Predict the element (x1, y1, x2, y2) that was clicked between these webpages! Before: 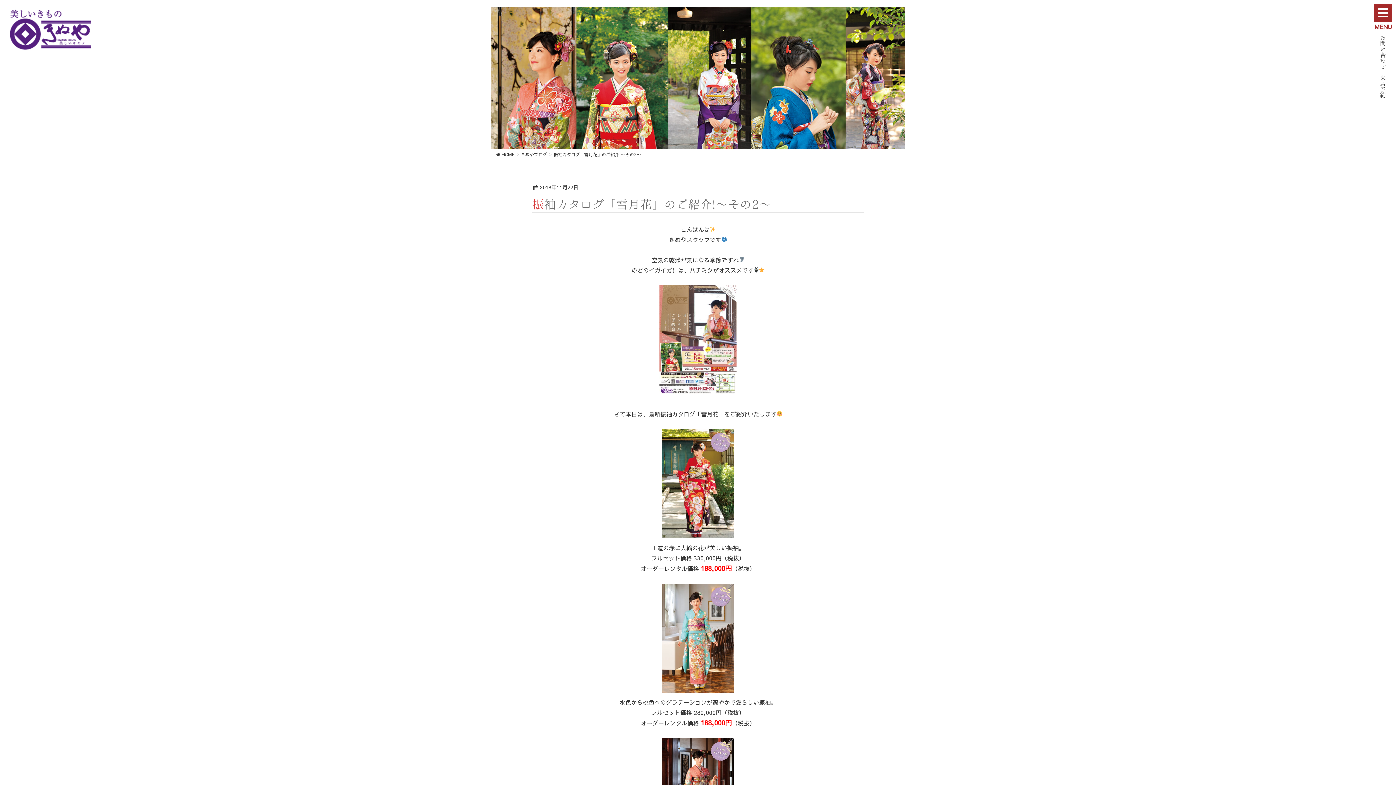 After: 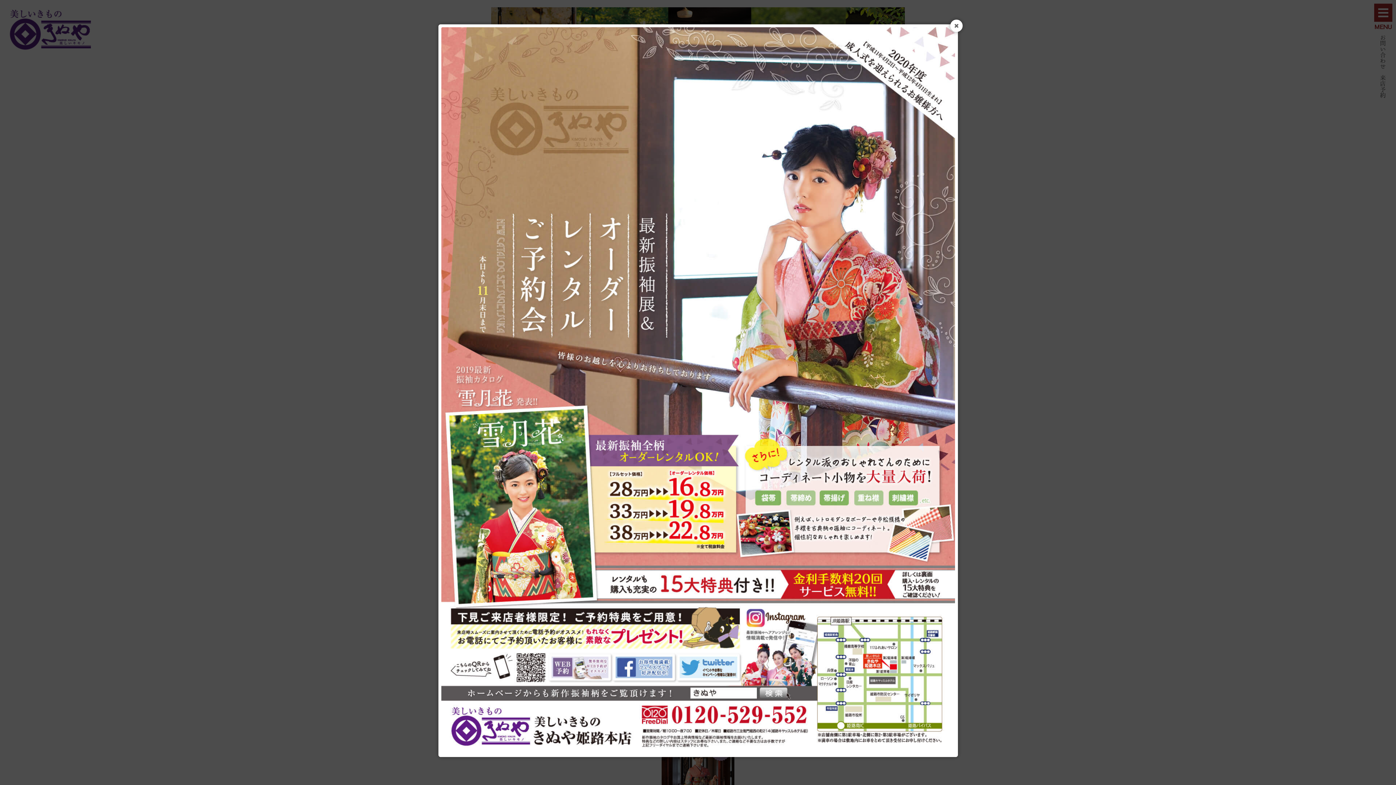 Action: bbox: (532, 285, 864, 394)